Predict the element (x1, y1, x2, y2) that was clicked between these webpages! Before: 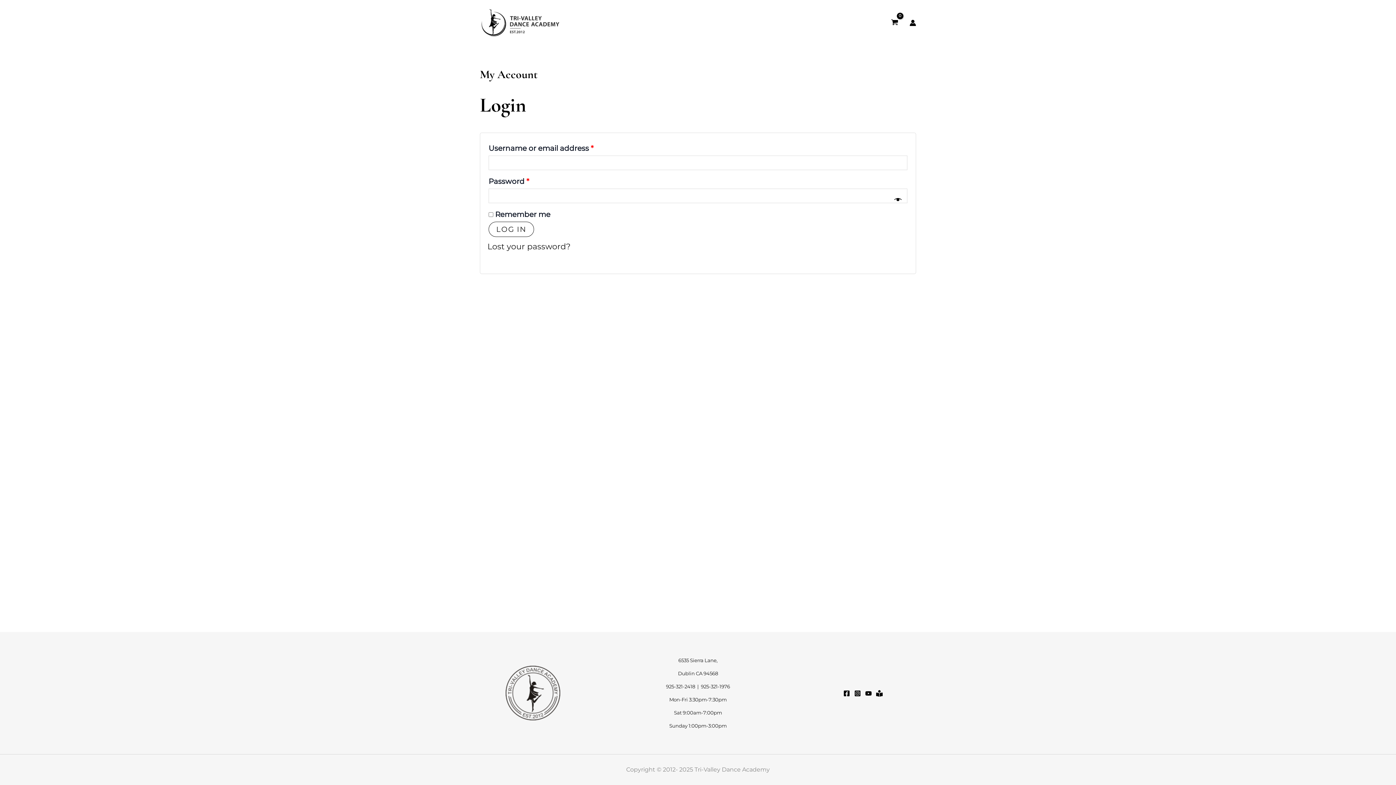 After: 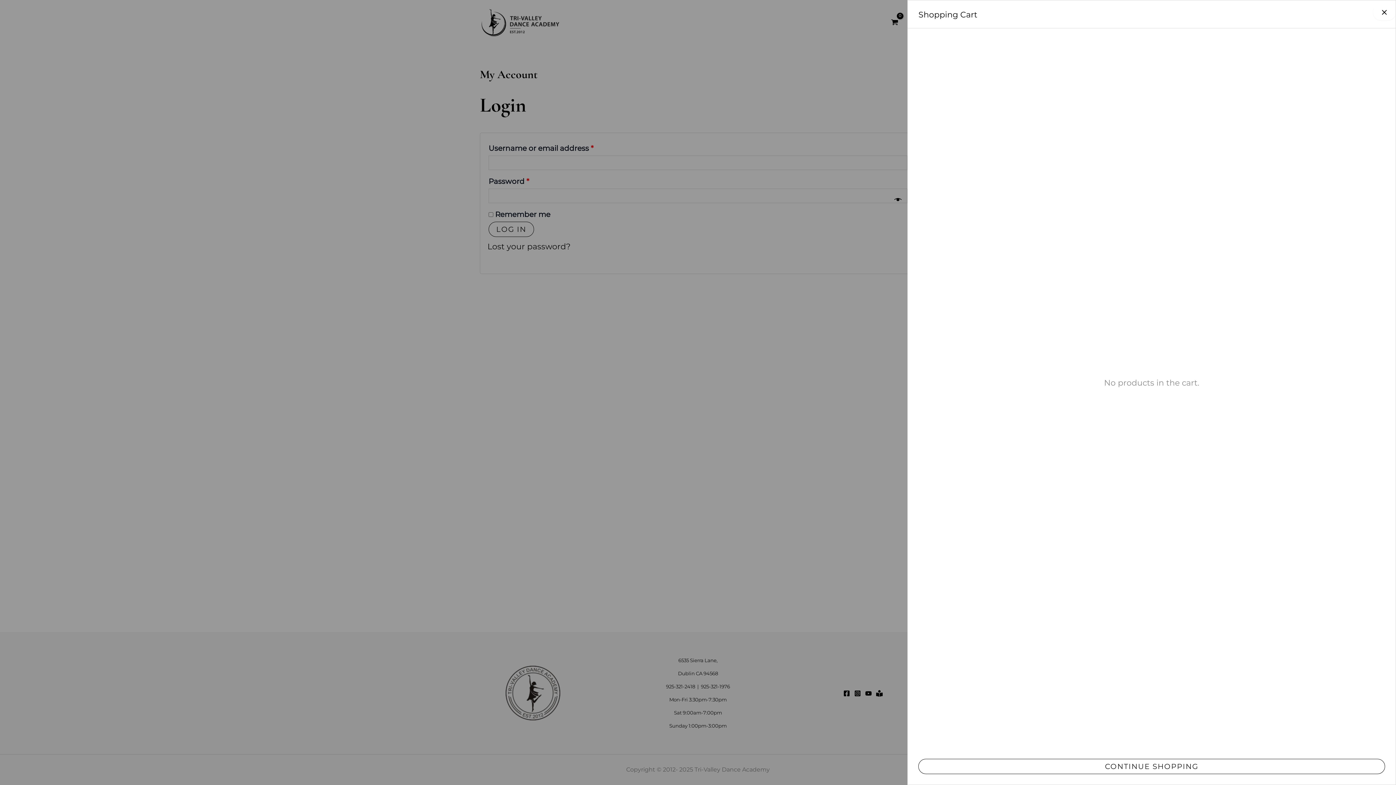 Action: bbox: (887, 14, 902, 31) label: View Shopping Cart, empty